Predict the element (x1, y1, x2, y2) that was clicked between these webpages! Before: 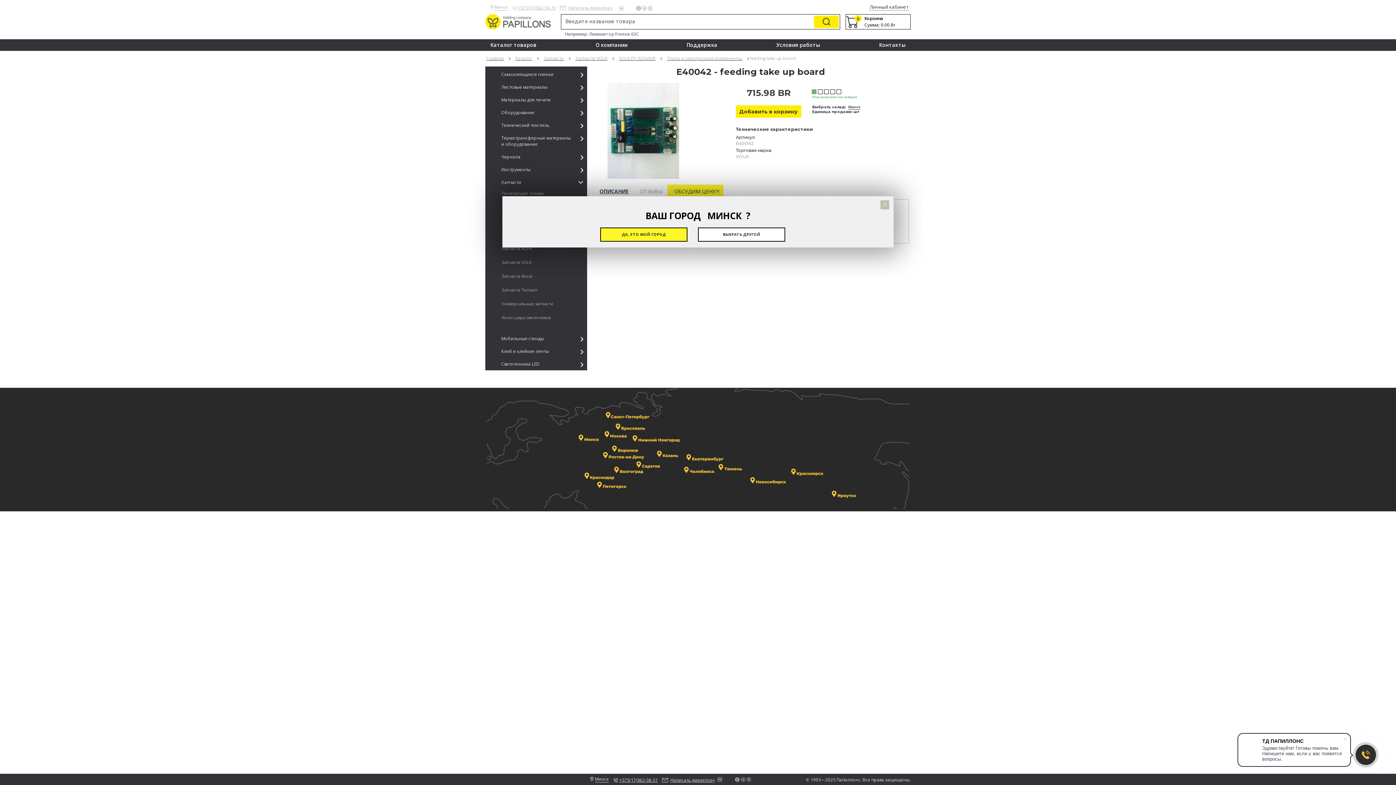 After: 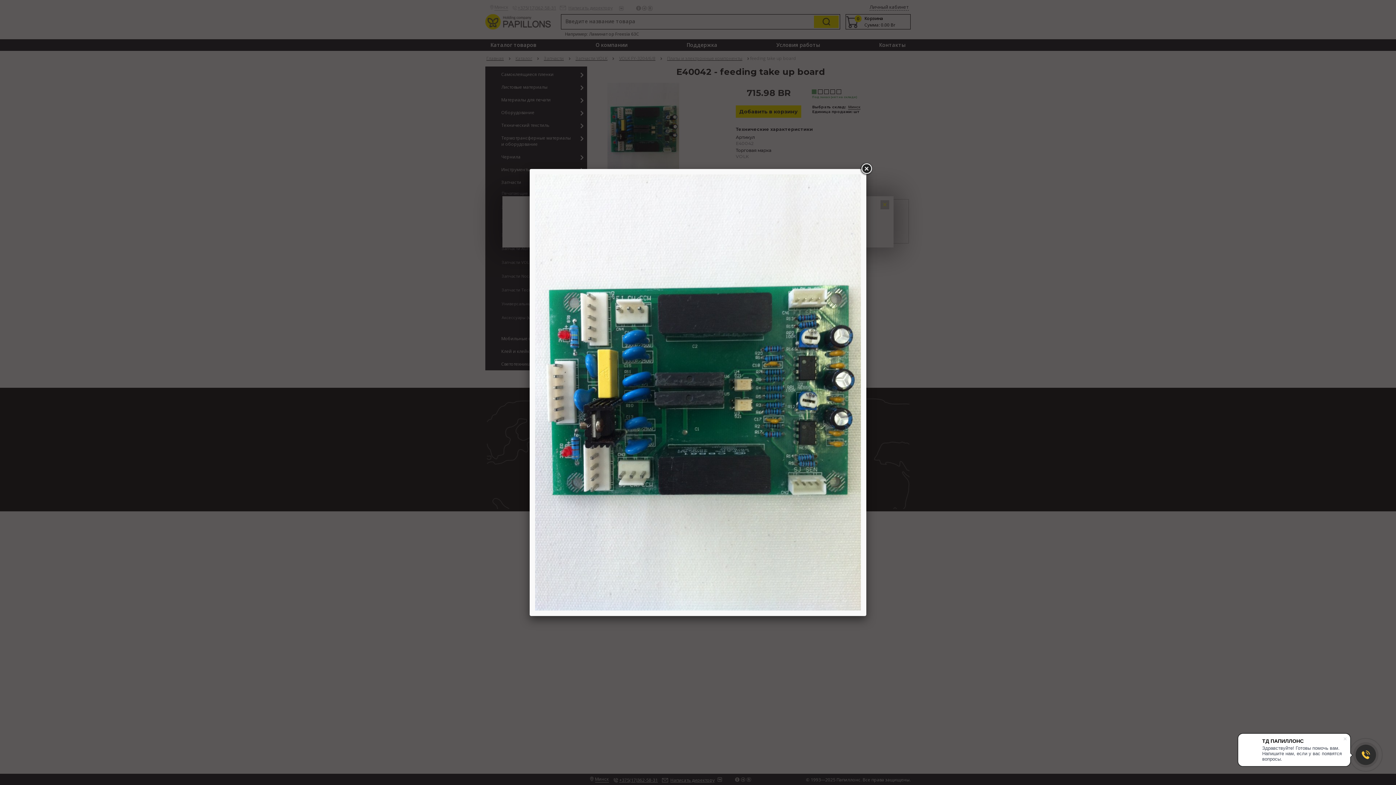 Action: bbox: (607, 174, 679, 180)